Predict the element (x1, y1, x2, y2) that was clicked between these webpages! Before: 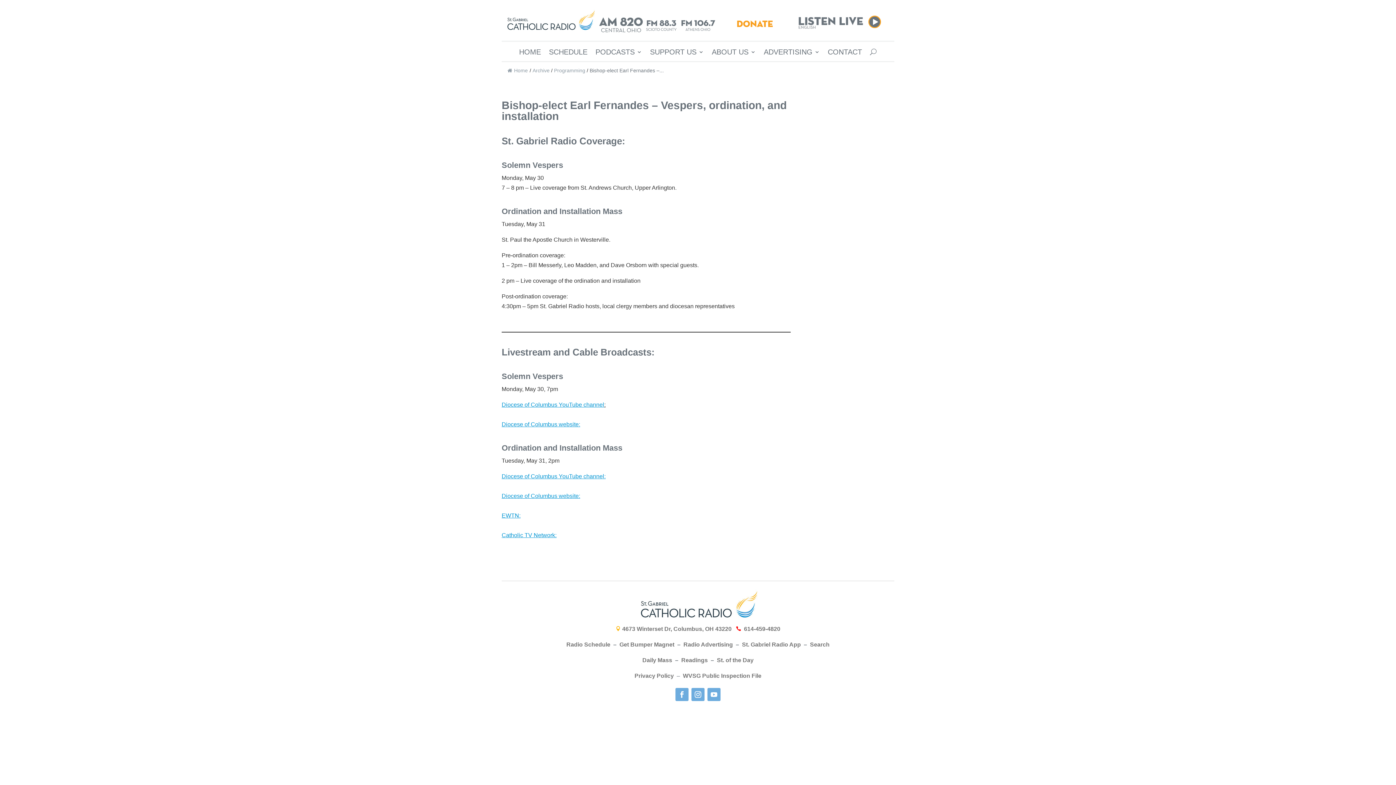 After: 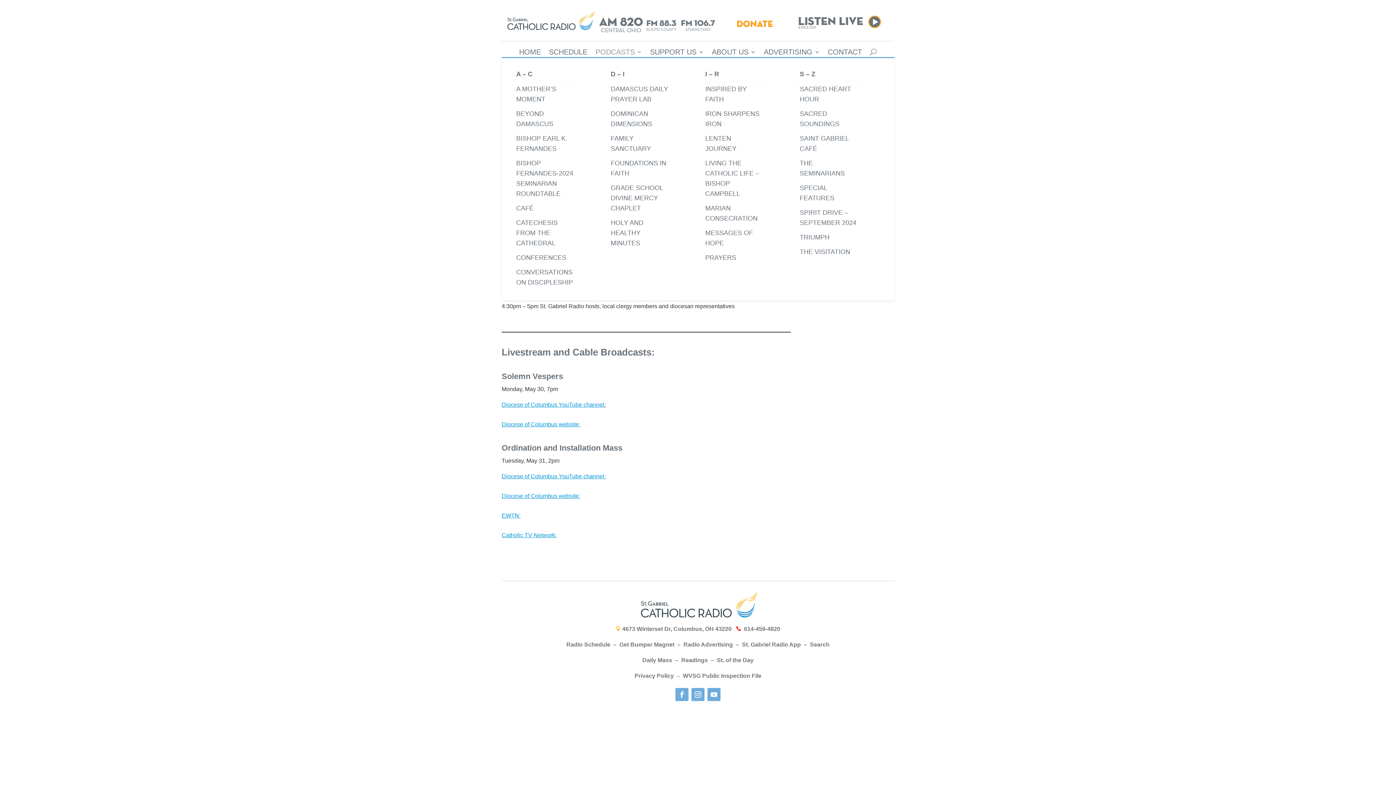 Action: bbox: (595, 49, 642, 57) label: PODCASTS